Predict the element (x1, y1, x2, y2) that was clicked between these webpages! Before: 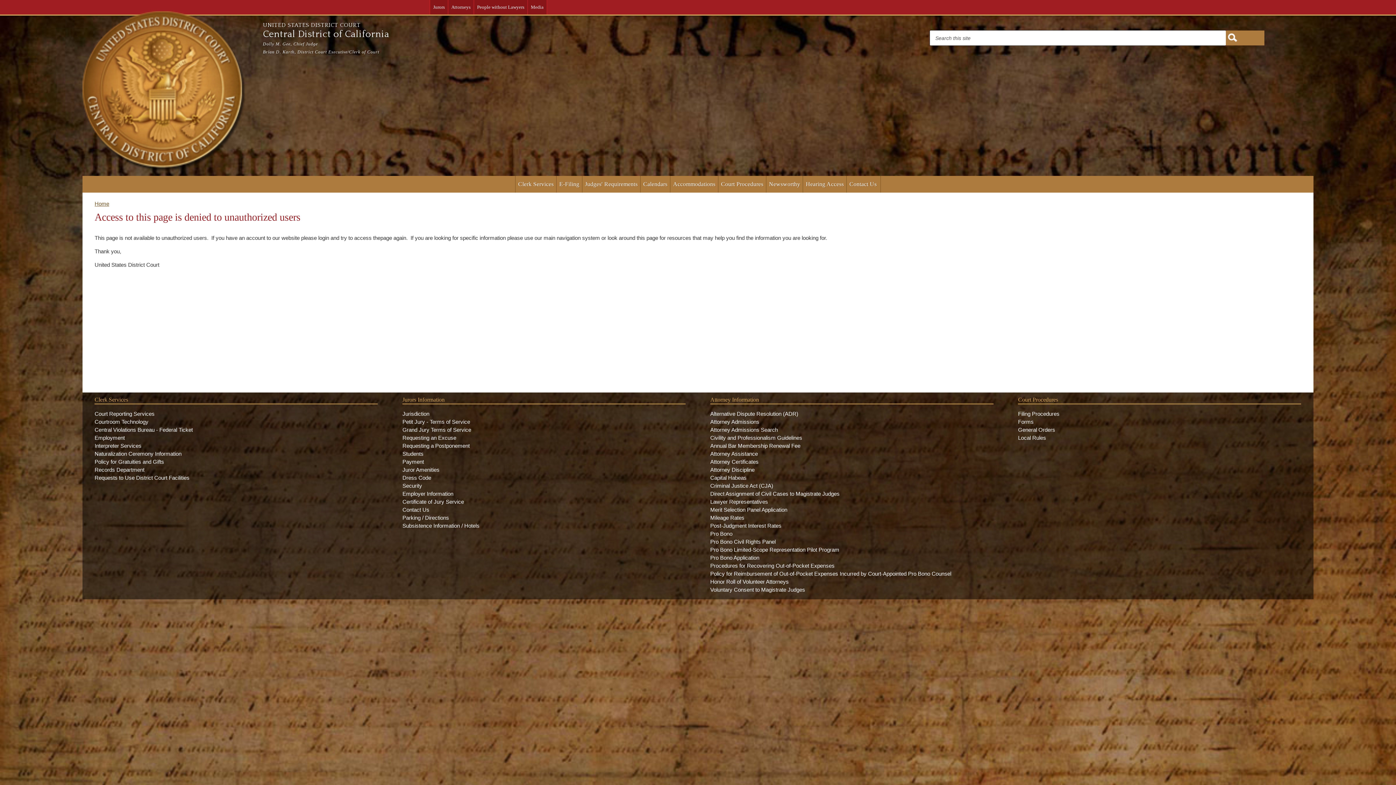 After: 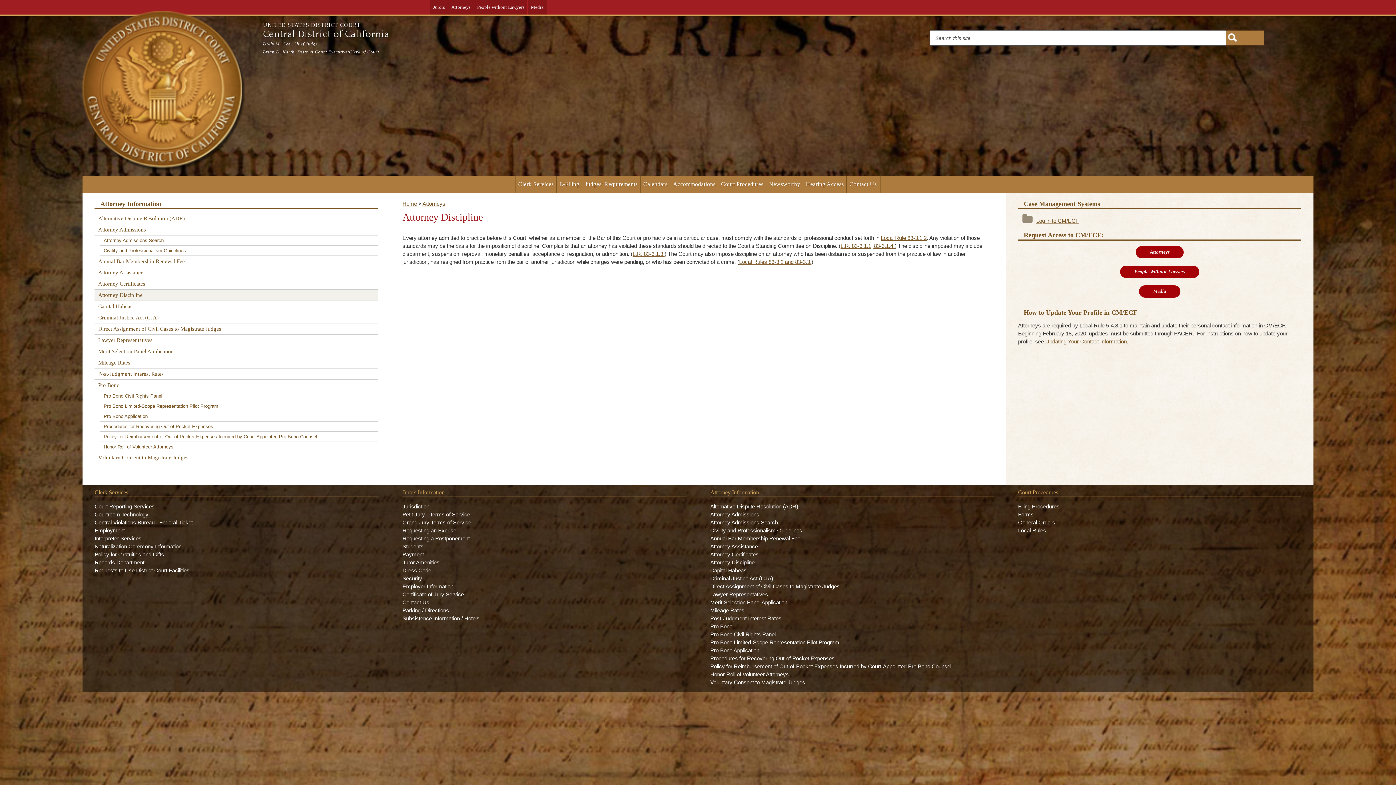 Action: bbox: (710, 467, 754, 473) label: Attorney Discipline